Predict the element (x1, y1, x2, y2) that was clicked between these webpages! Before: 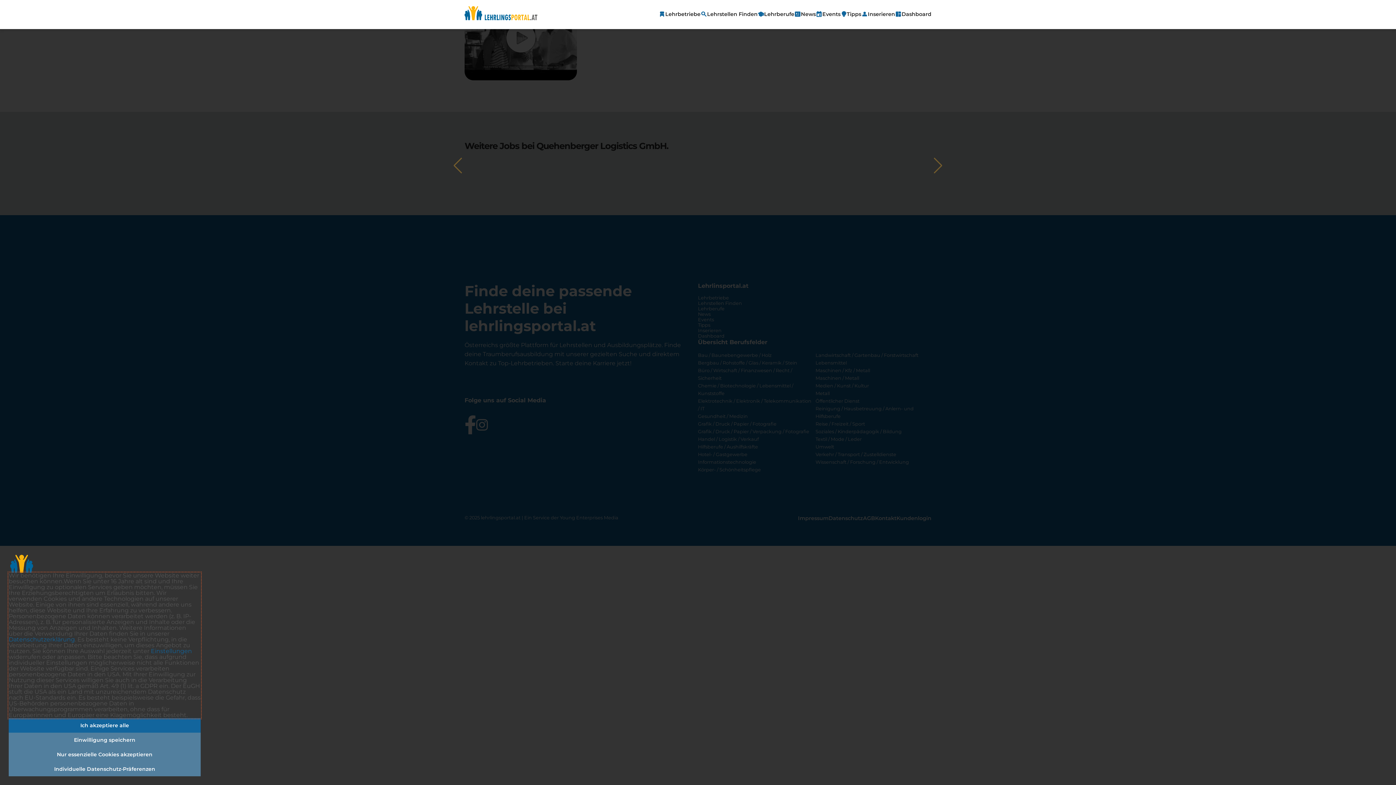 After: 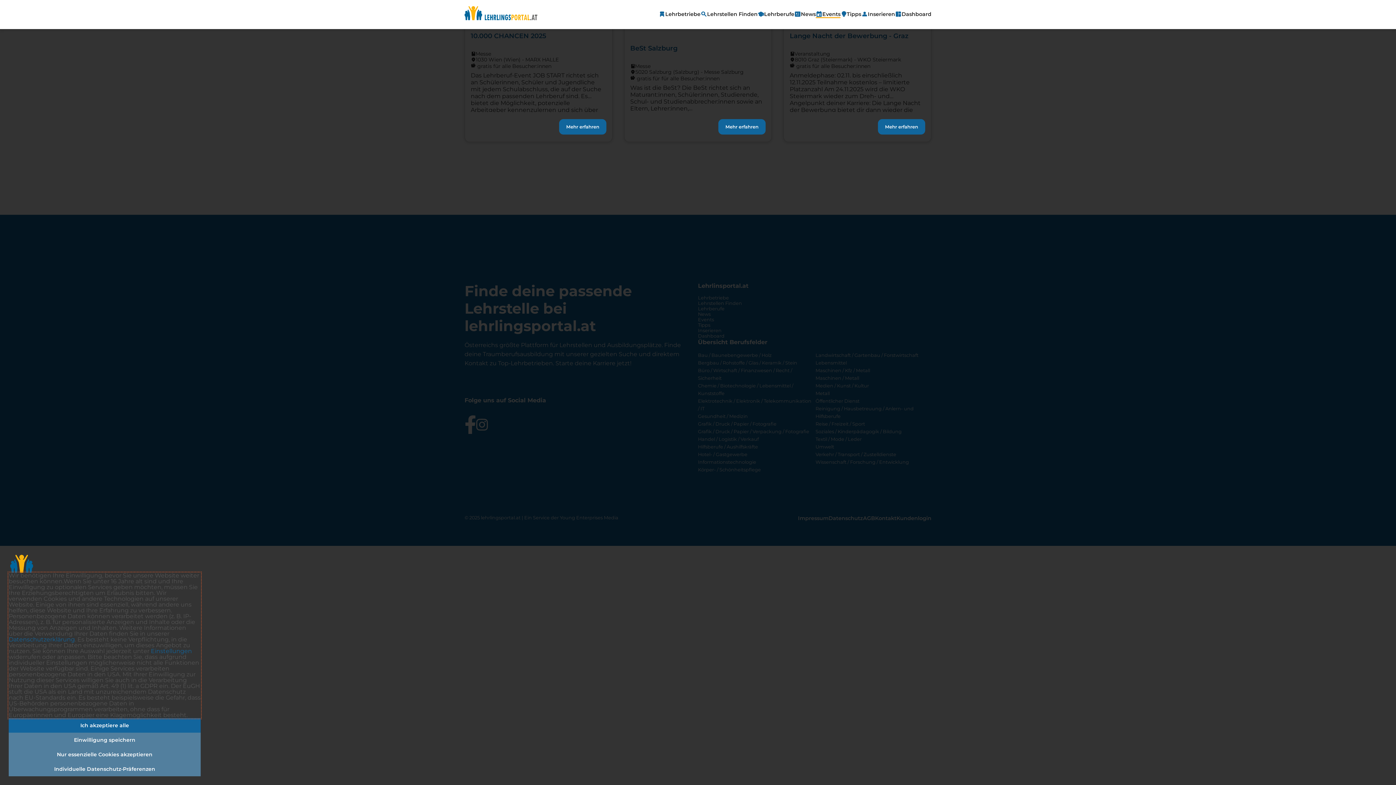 Action: label: event
Events bbox: (816, 10, 840, 17)